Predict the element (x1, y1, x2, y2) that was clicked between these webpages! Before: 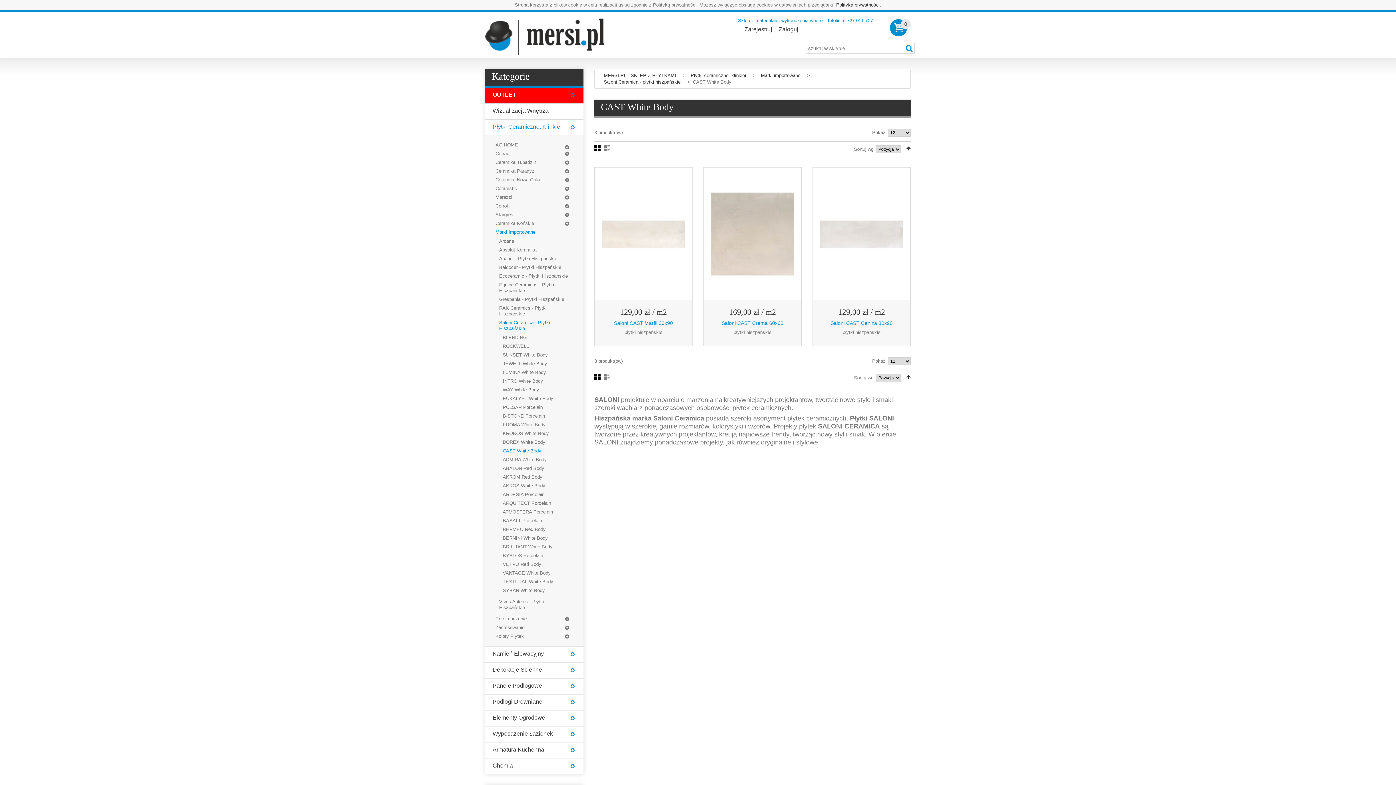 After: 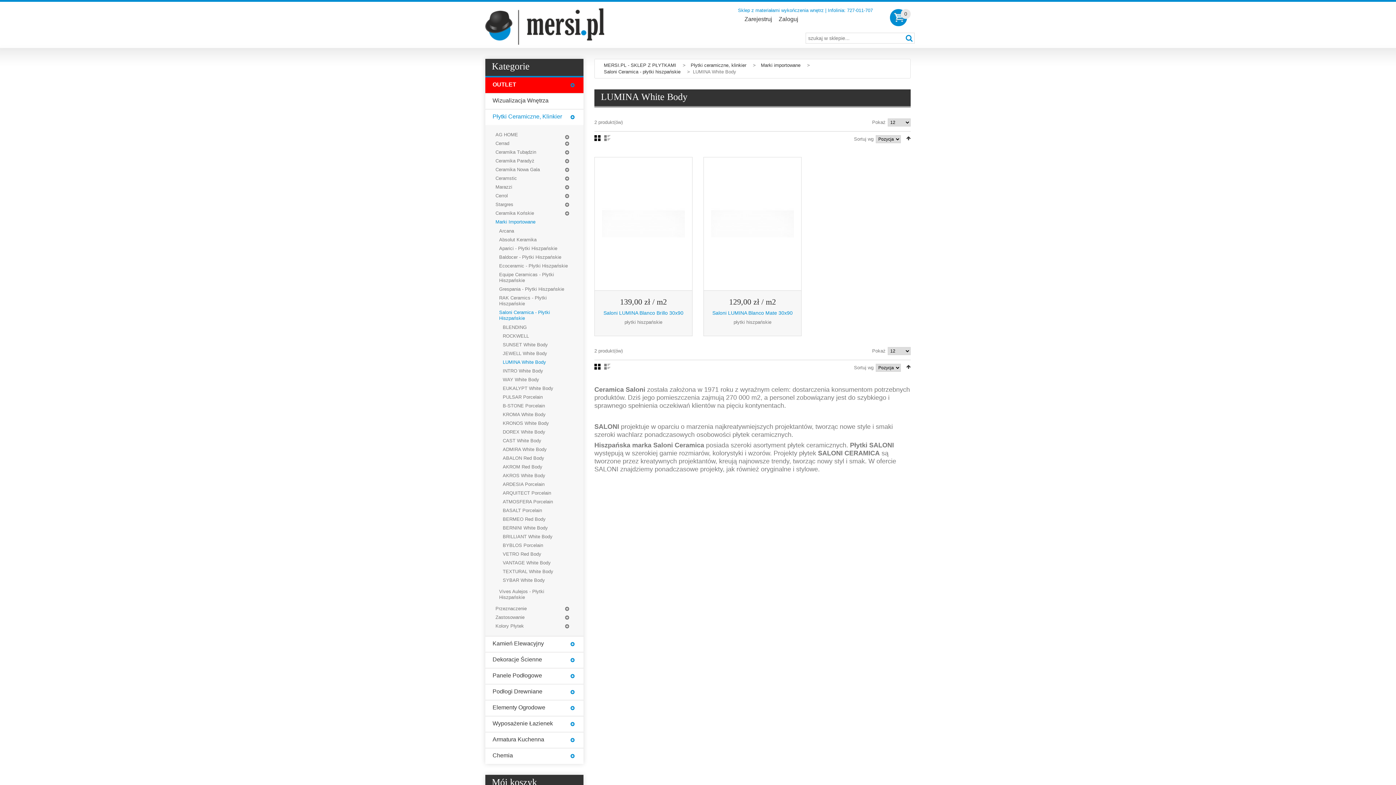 Action: label: LUMINA White Body bbox: (502, 369, 546, 375)